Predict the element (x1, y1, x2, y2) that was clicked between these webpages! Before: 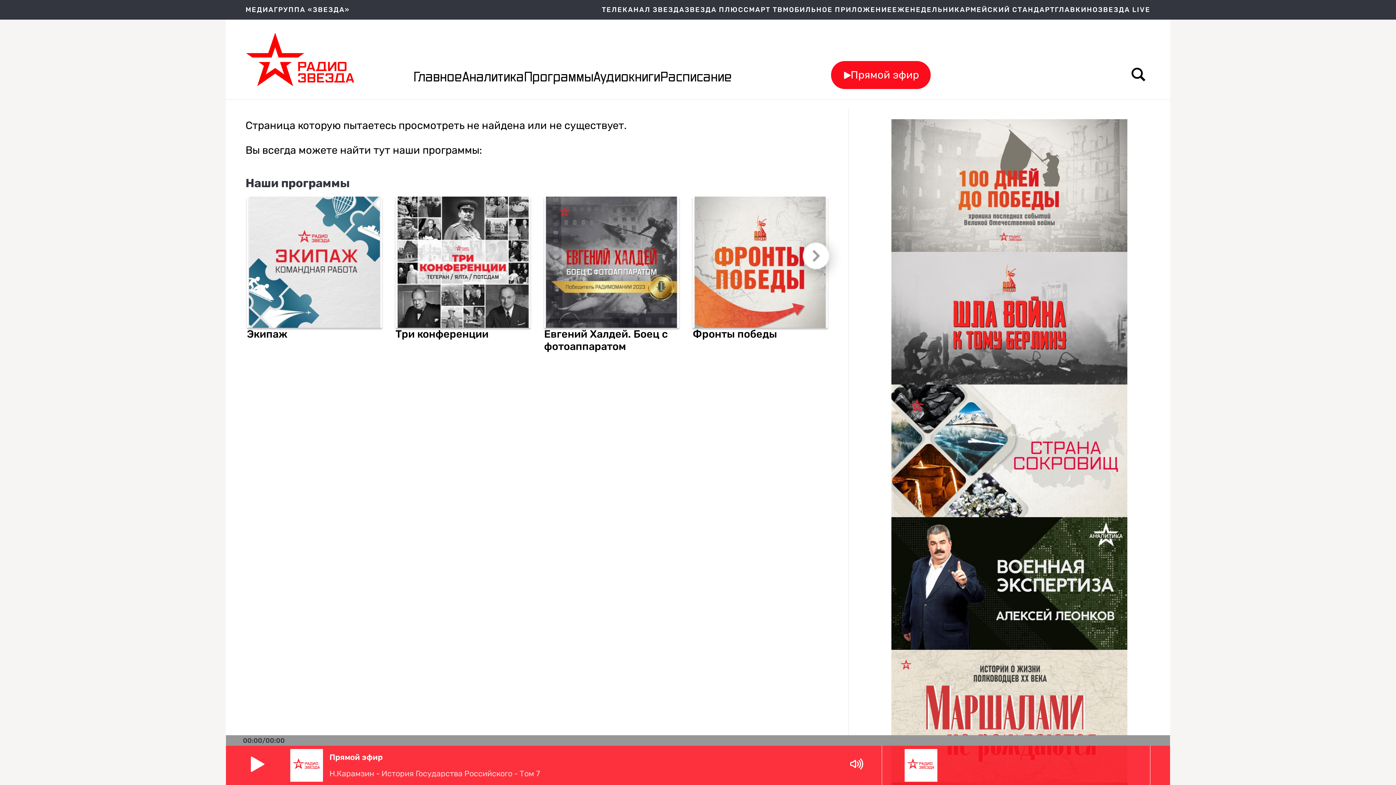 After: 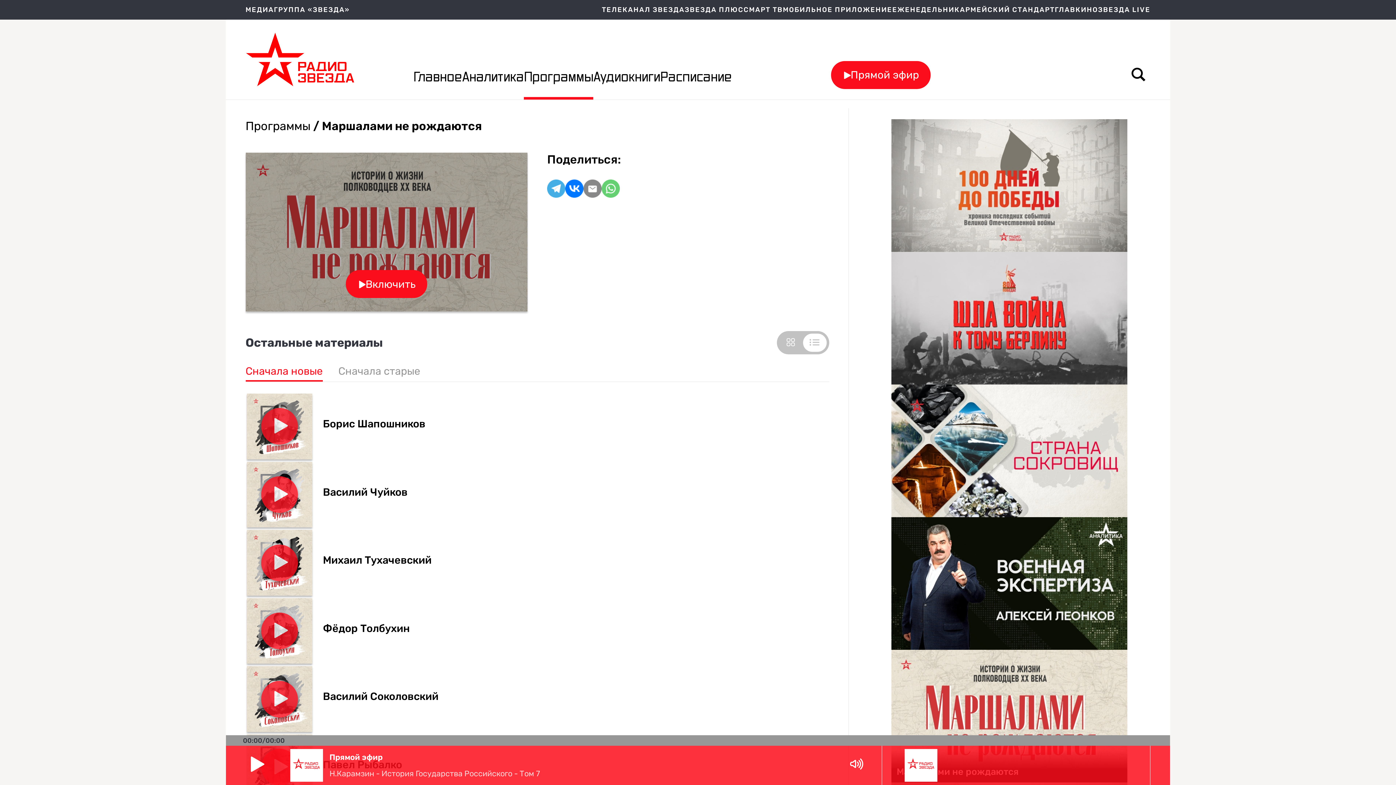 Action: bbox: (891, 650, 1127, 782) label: Маршалами не рождаются